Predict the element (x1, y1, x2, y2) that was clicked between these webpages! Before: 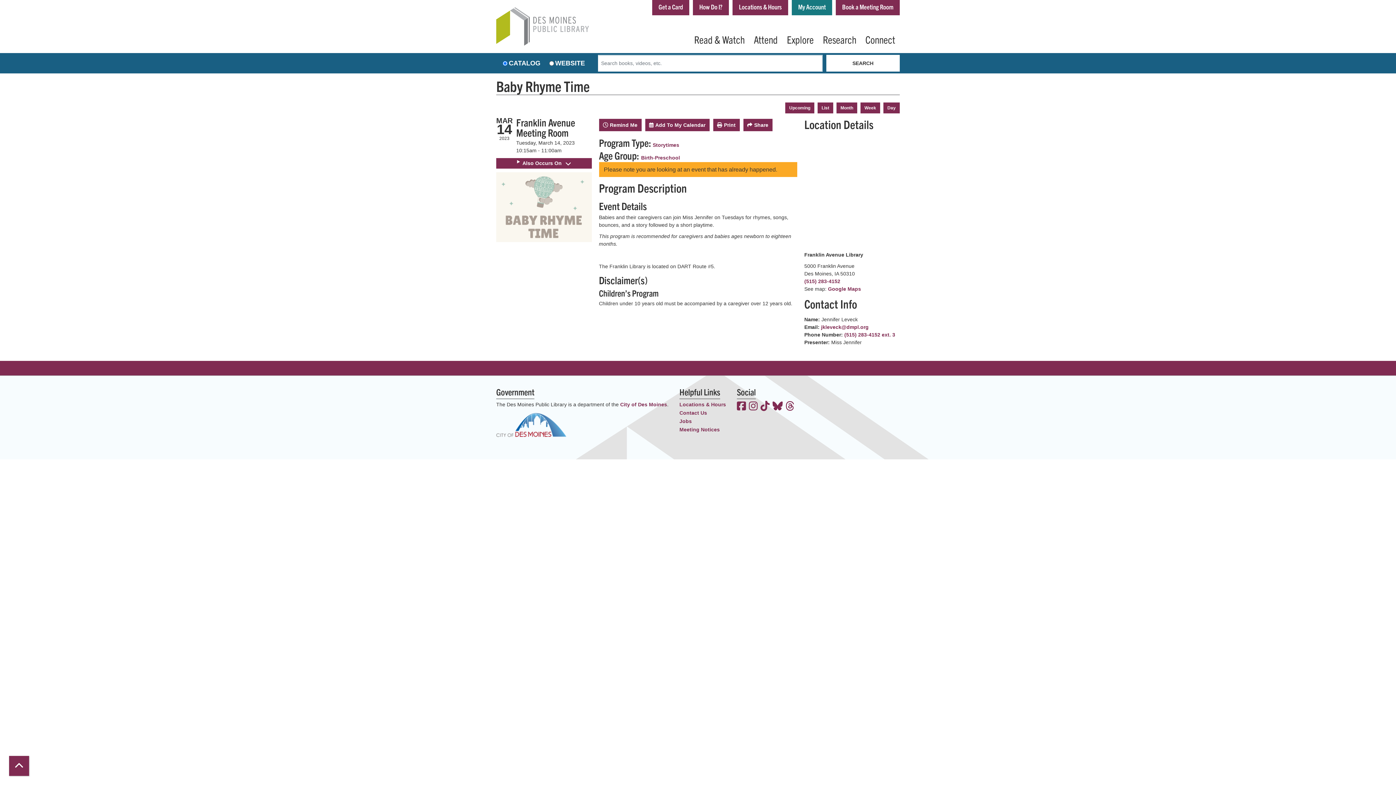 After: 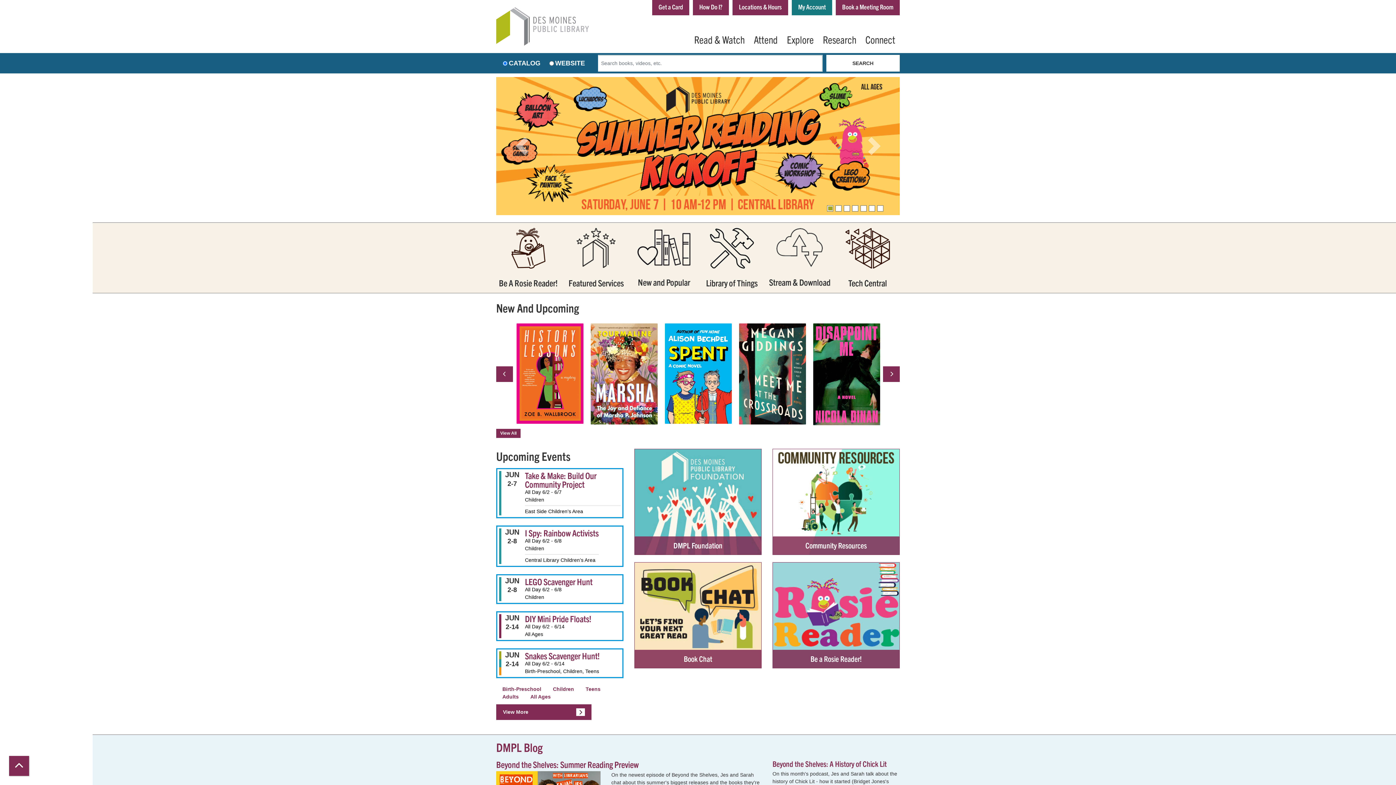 Action: bbox: (496, 7, 589, 45)